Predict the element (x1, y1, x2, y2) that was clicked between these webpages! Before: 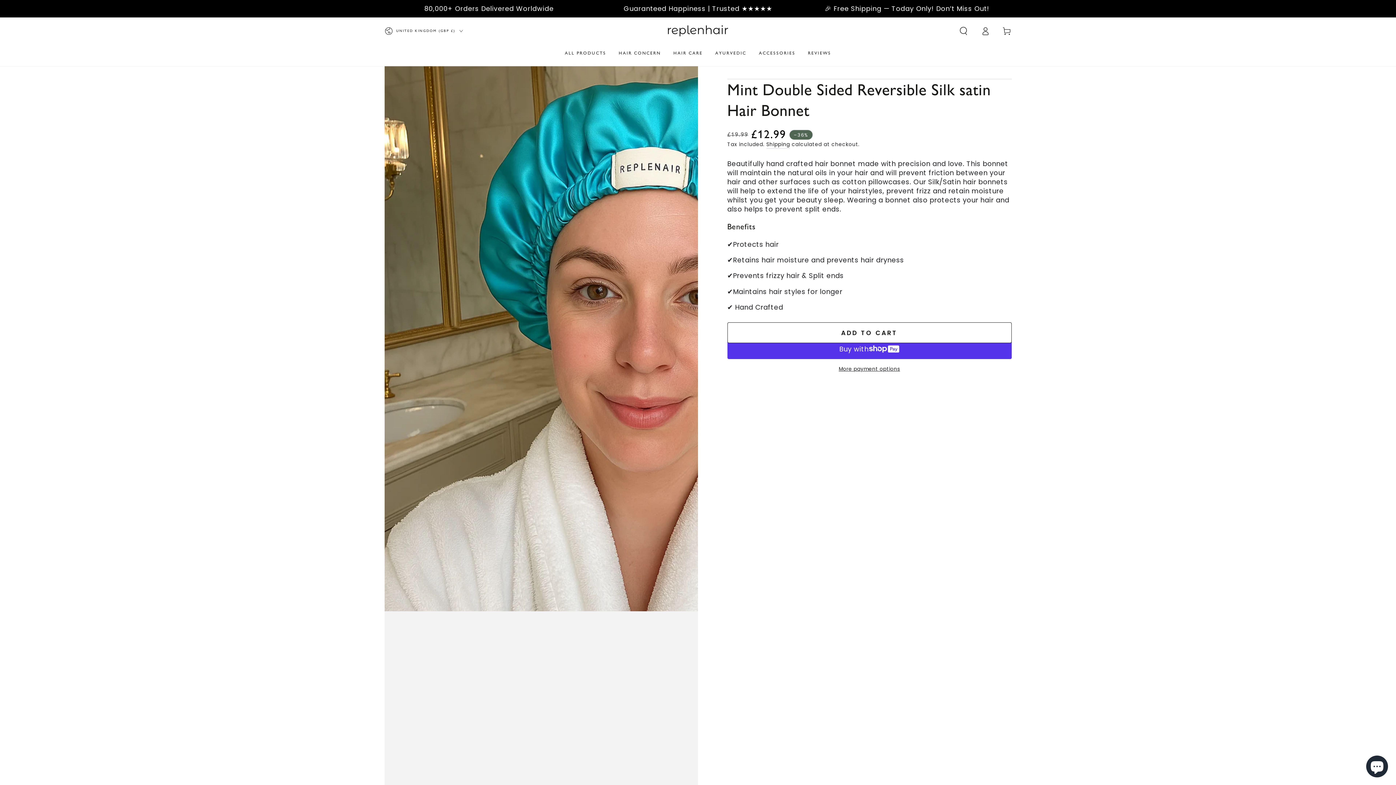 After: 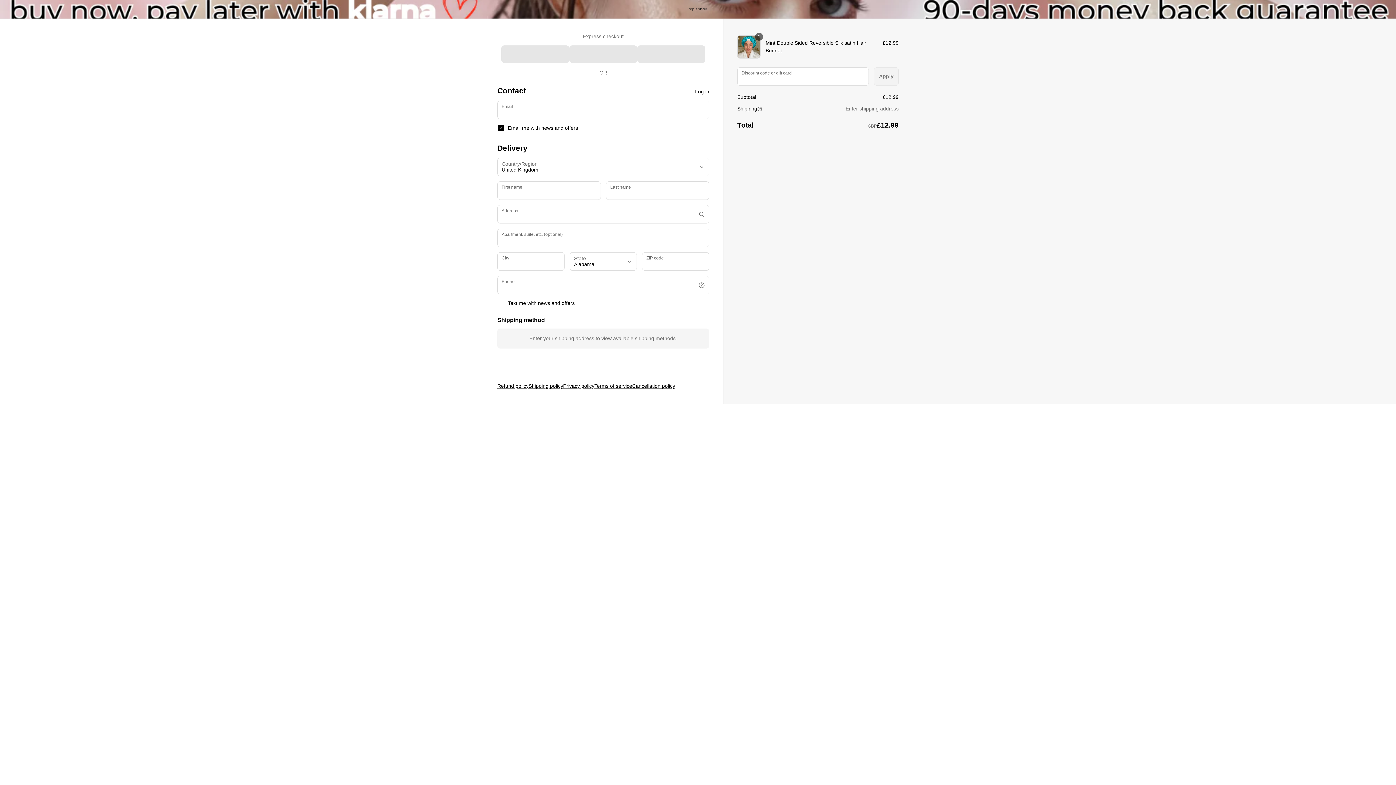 Action: label: More payment options bbox: (727, 365, 1011, 372)